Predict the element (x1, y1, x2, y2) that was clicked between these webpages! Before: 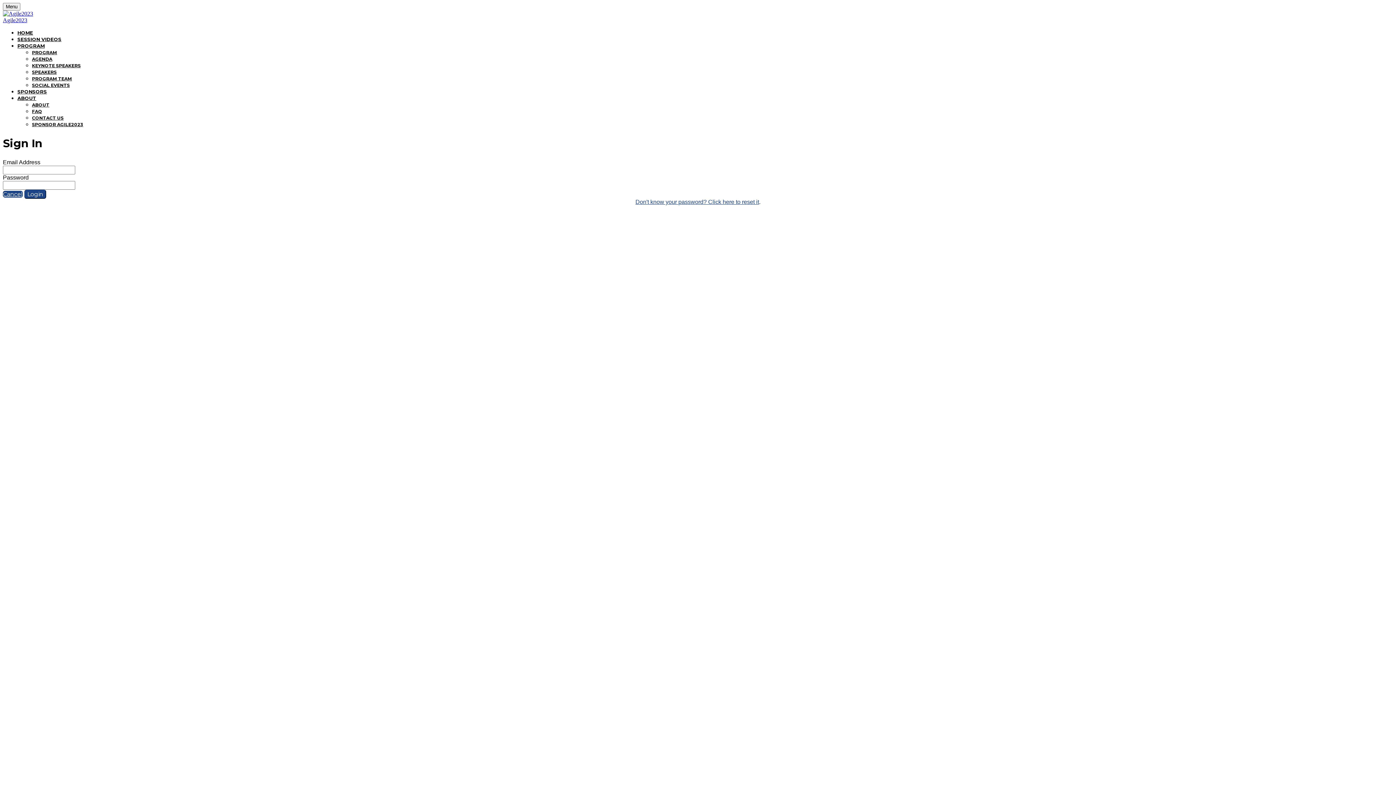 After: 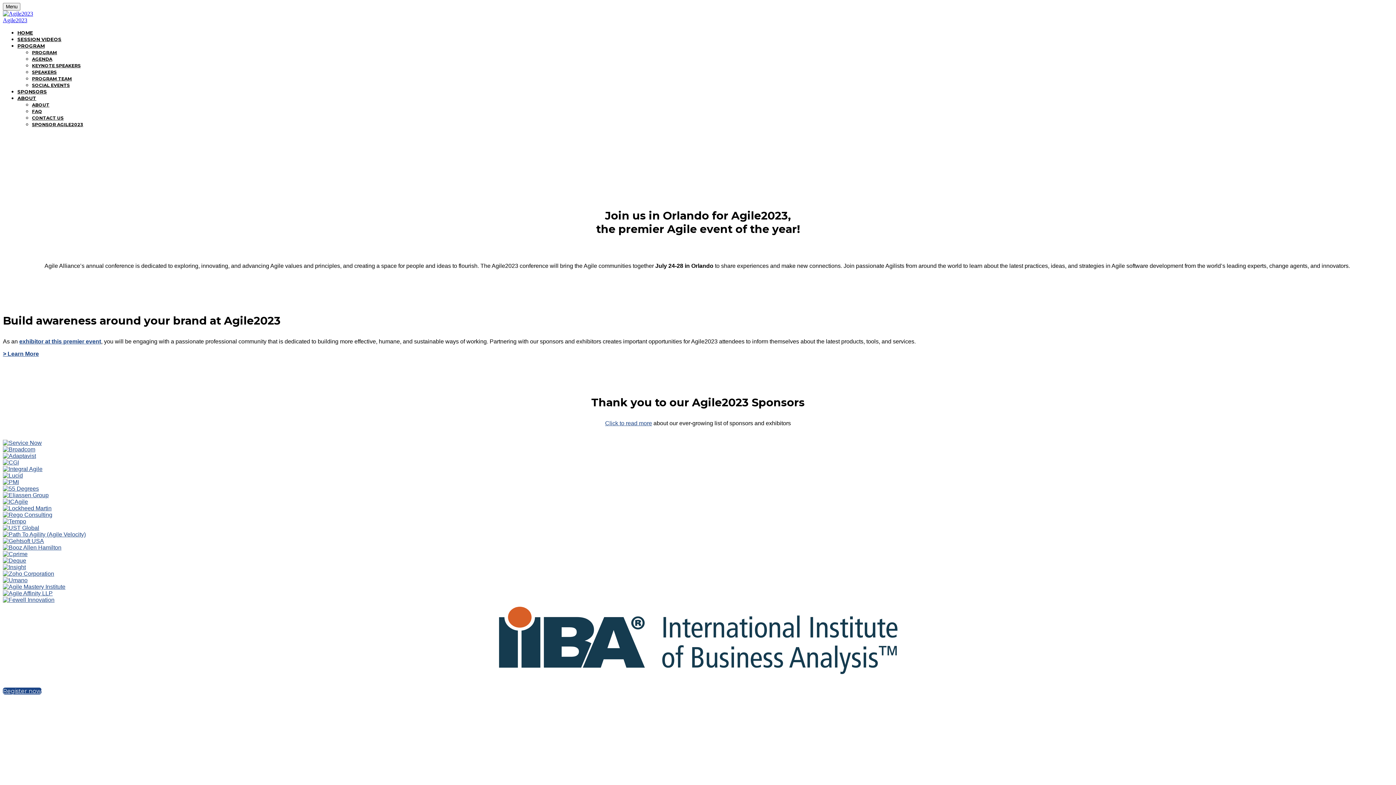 Action: label: HOME bbox: (17, 29, 33, 35)